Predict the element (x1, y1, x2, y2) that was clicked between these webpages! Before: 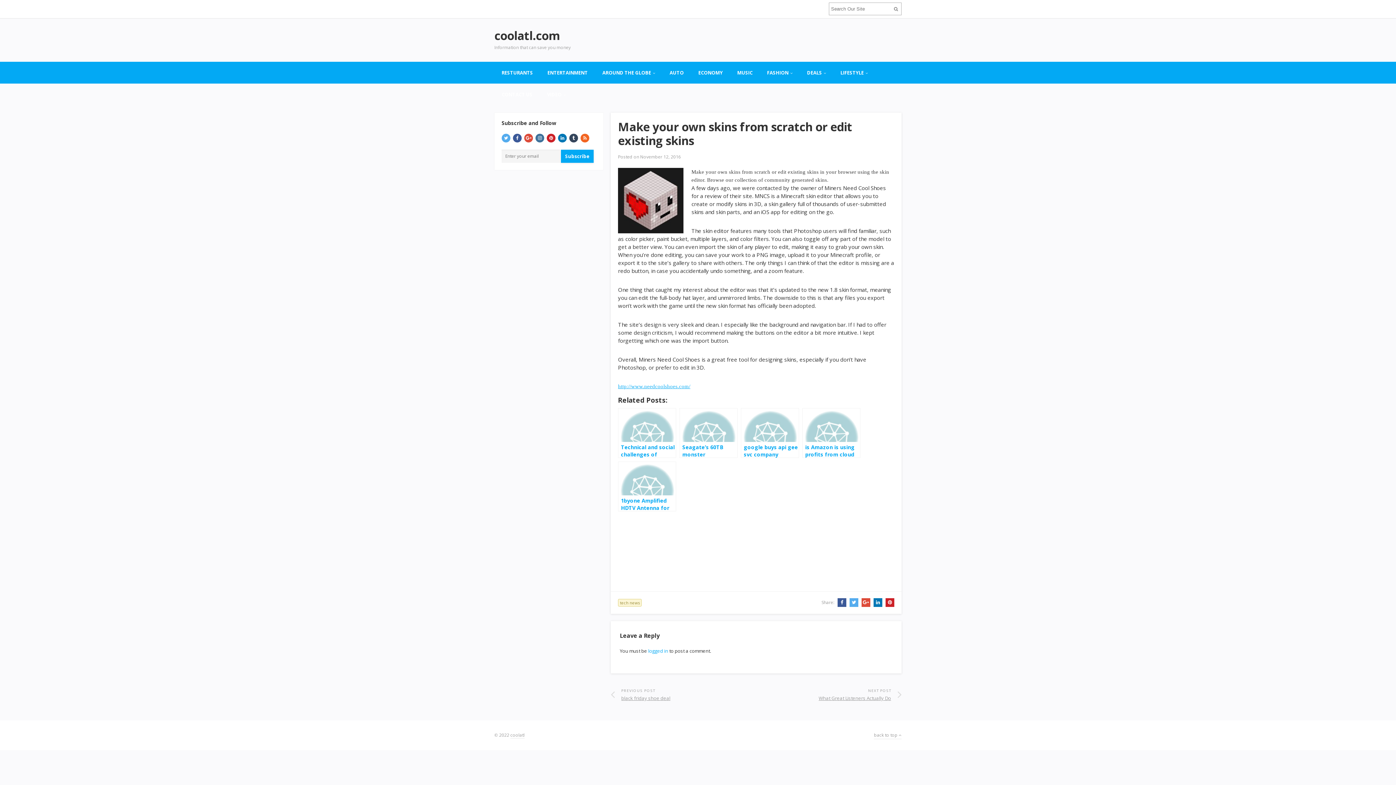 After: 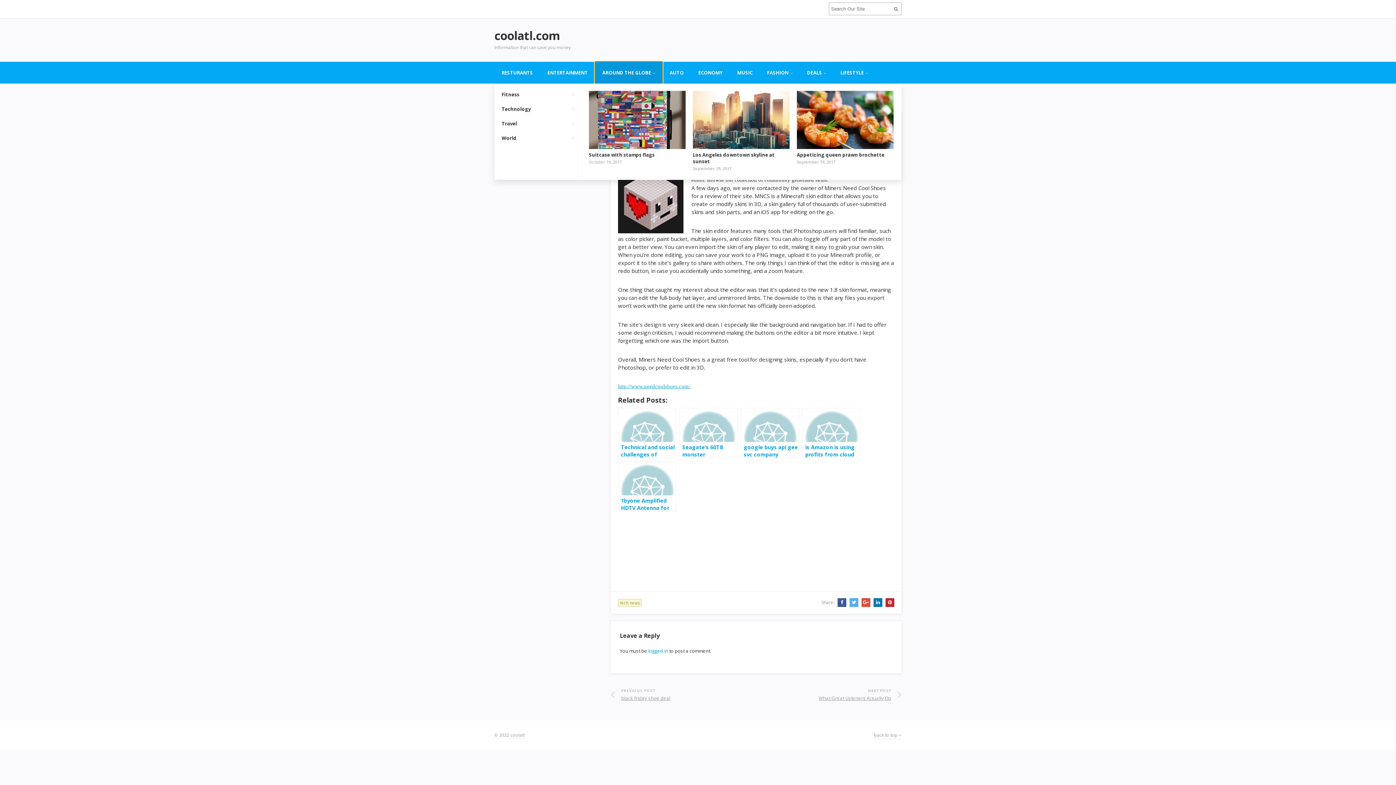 Action: label: AROUND THE GLOBE bbox: (595, 61, 662, 83)